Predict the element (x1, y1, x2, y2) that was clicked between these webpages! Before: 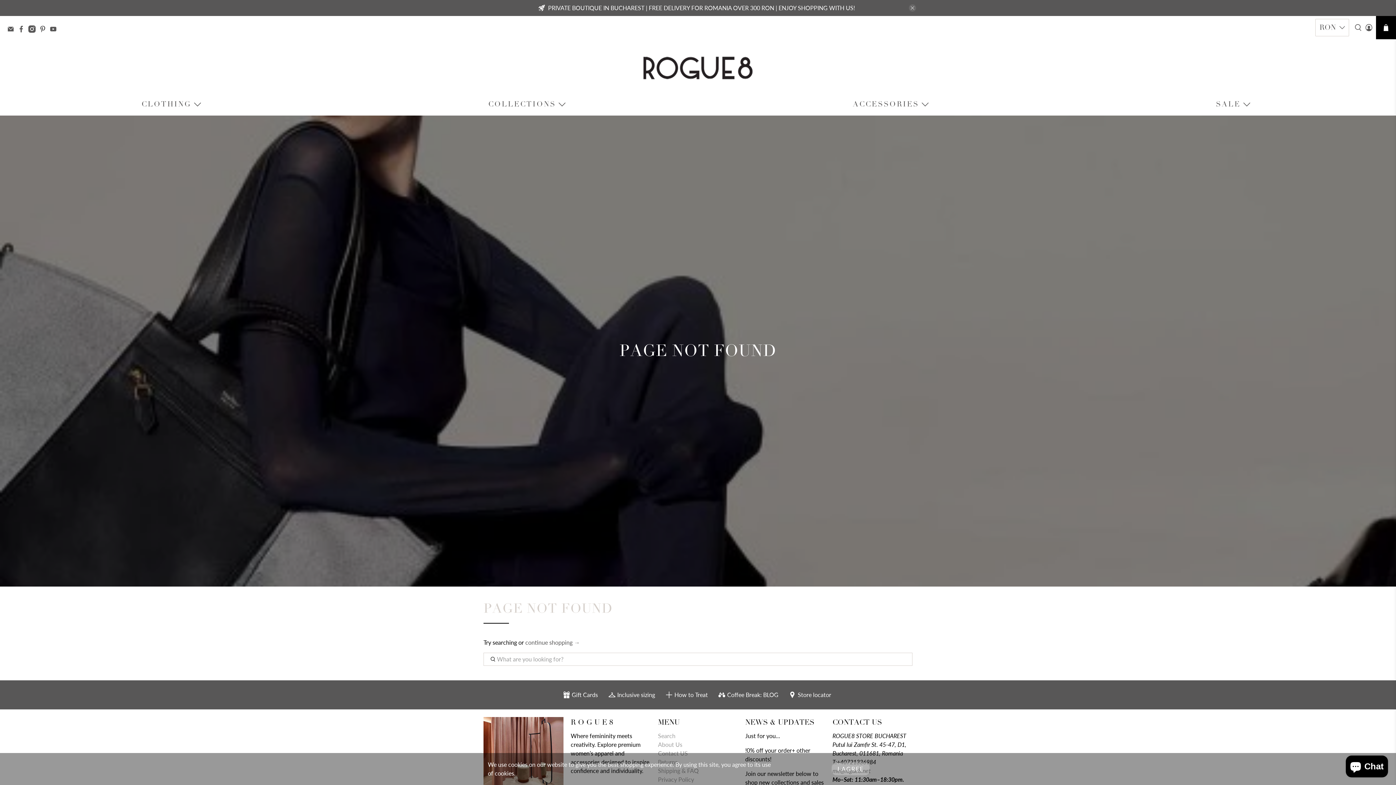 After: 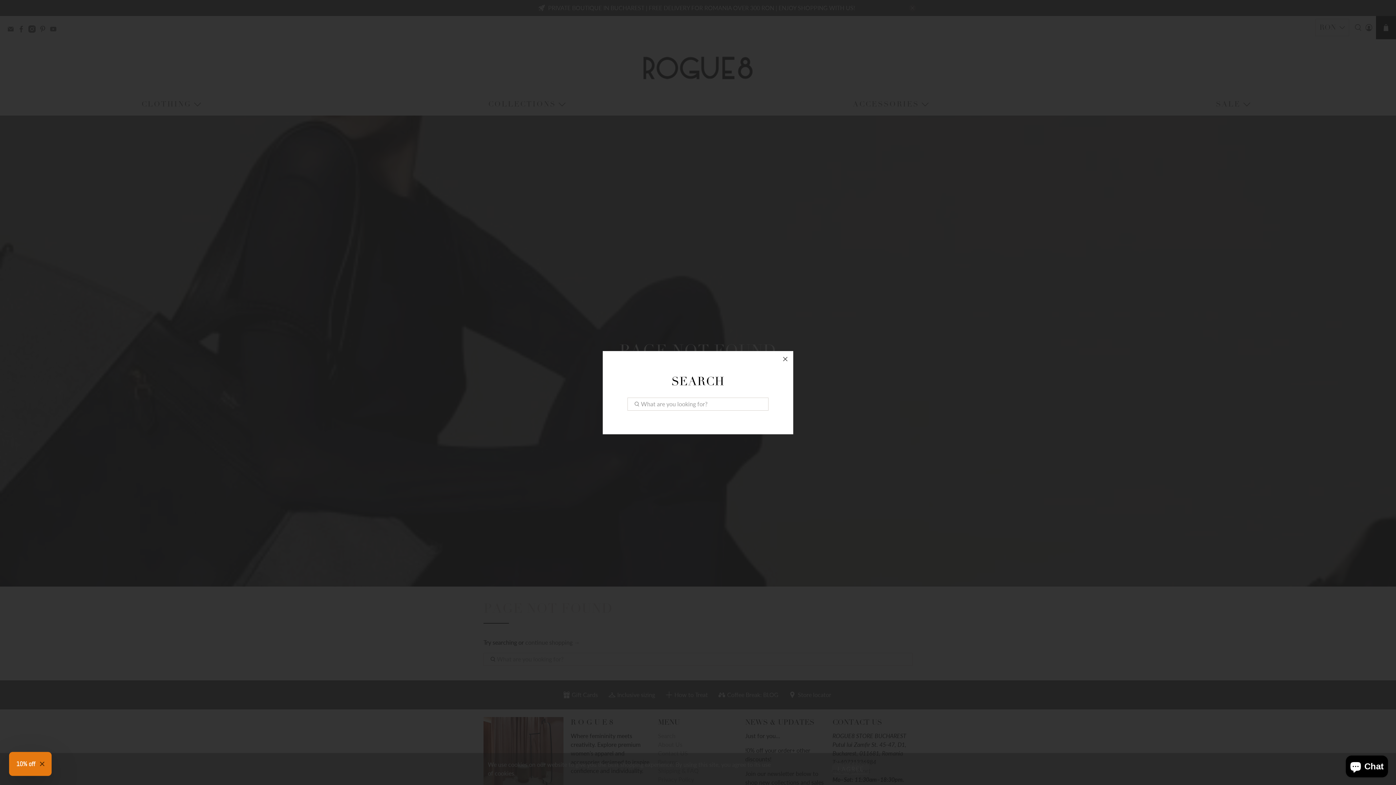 Action: bbox: (1353, 16, 1363, 39)